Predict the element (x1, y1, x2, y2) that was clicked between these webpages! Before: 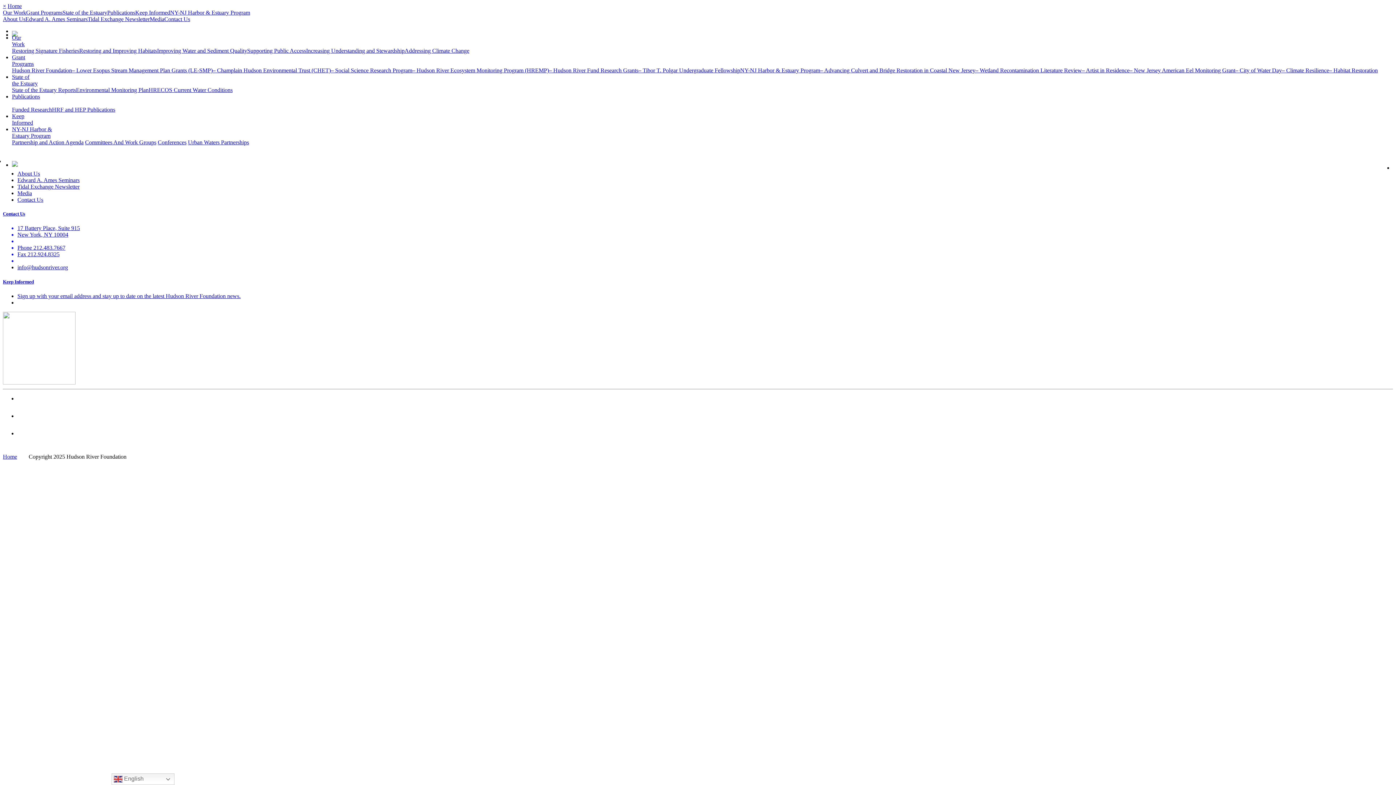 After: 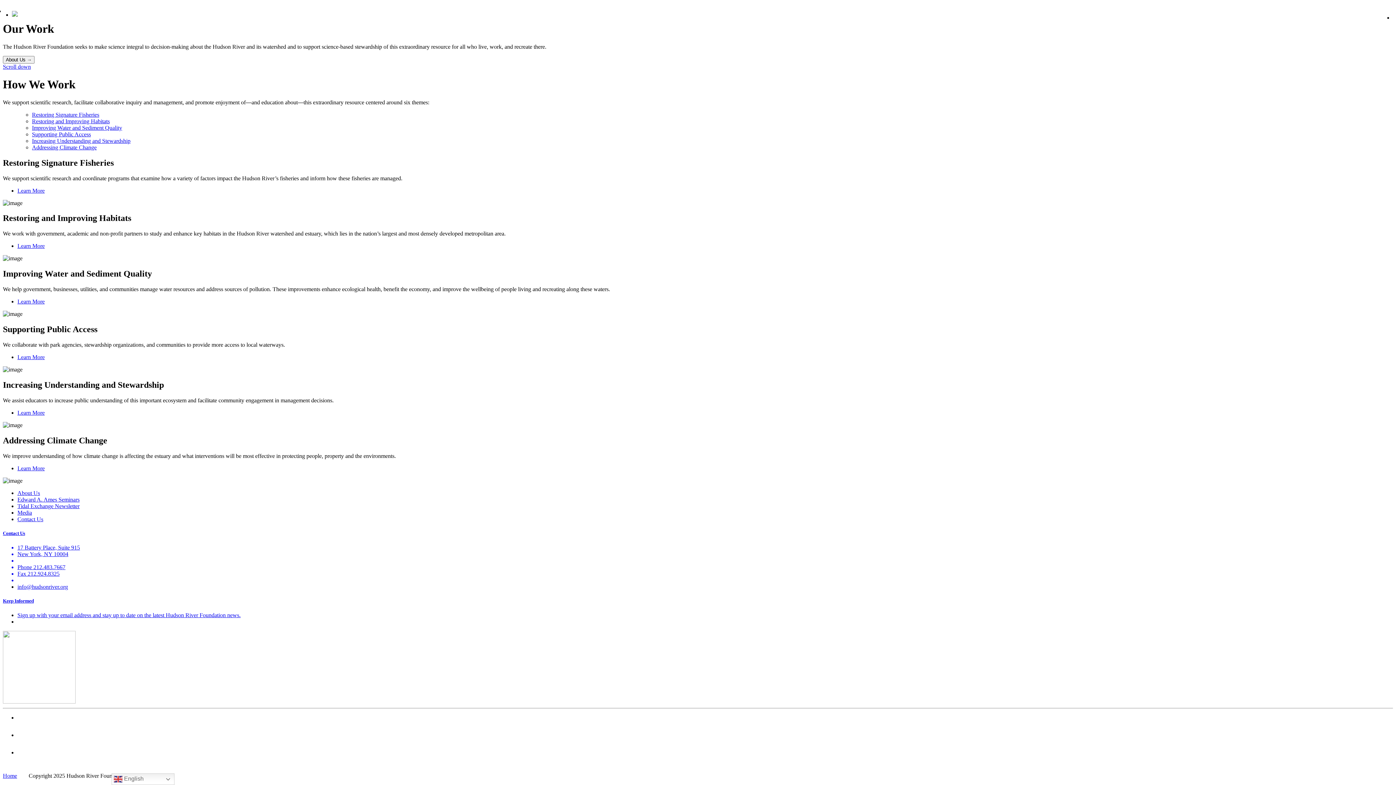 Action: label: Restoring Signature Fisheries bbox: (12, 47, 79, 53)